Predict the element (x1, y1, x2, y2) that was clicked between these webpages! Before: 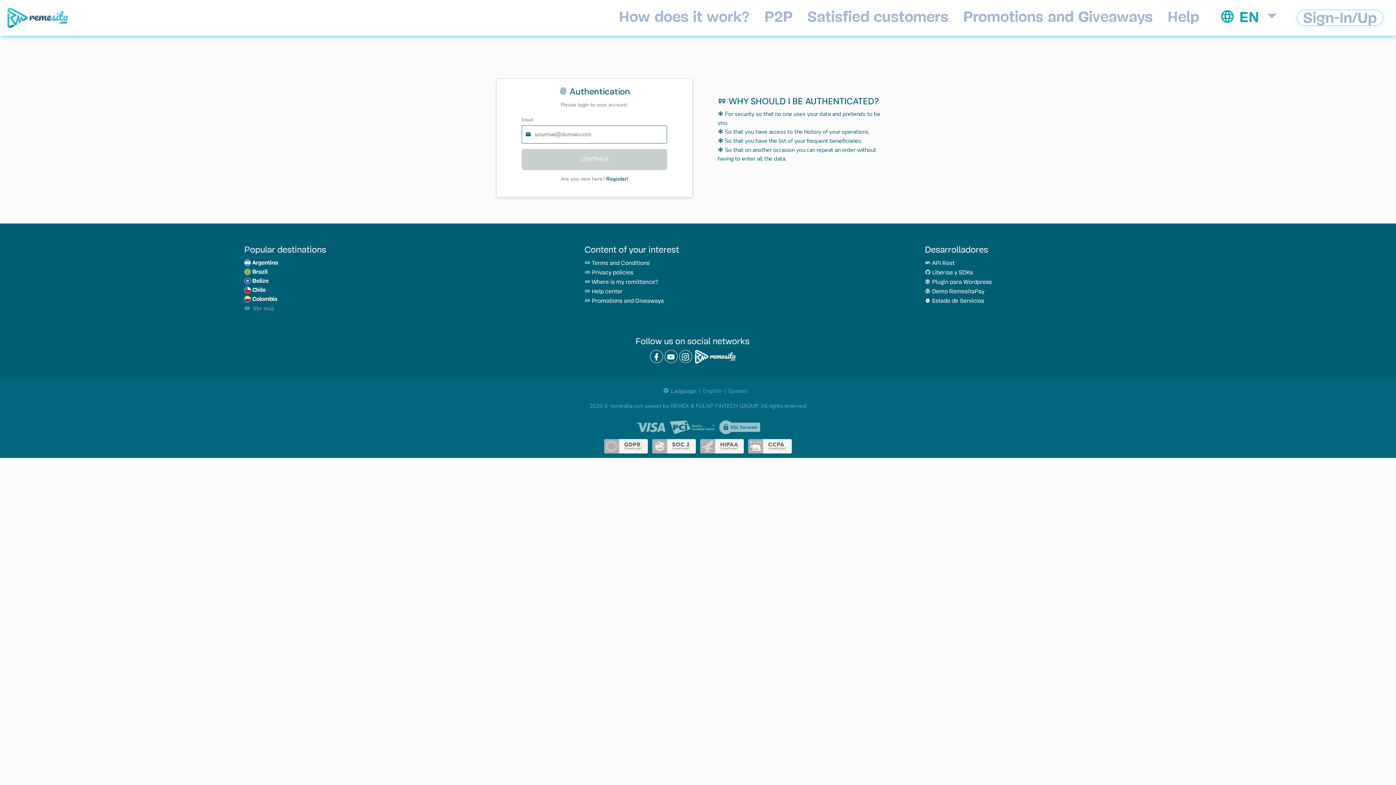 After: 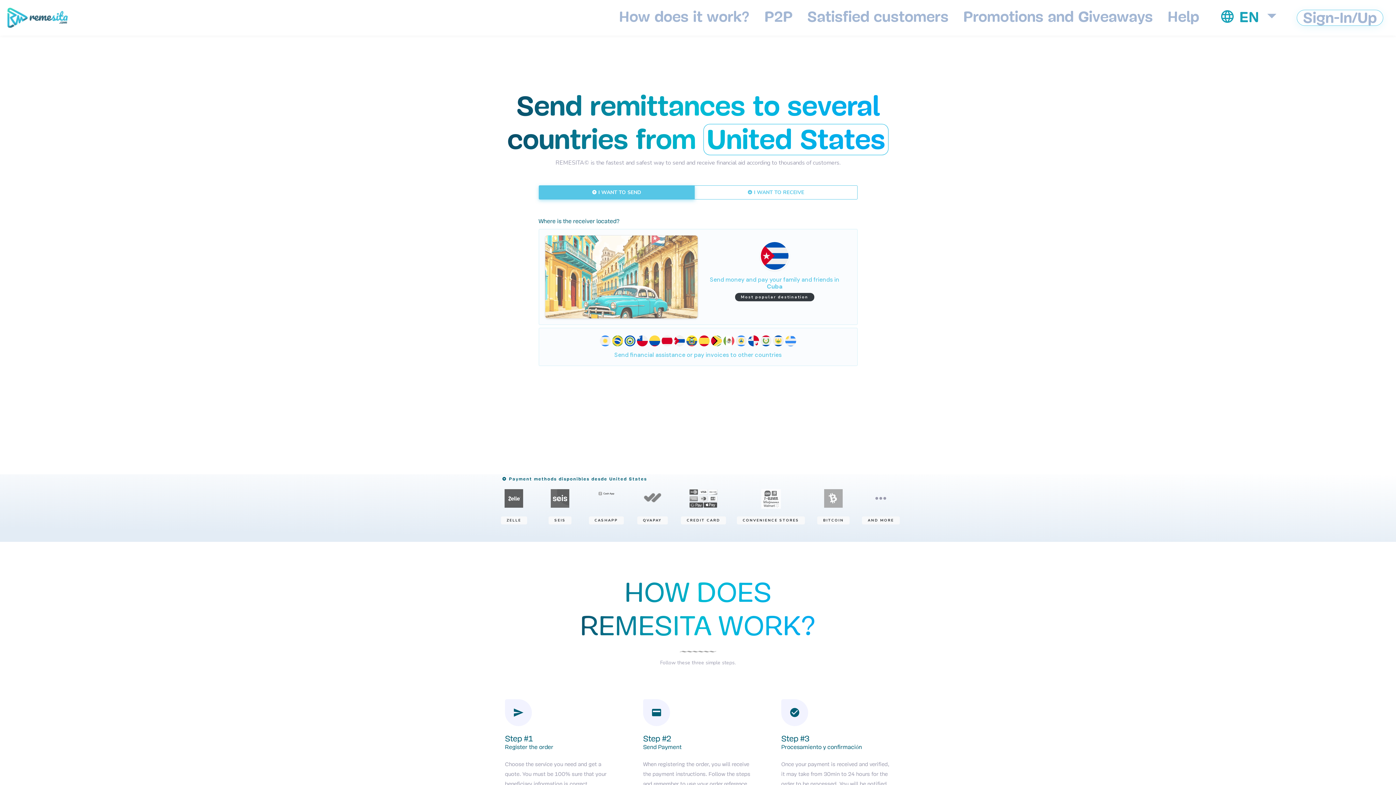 Action: bbox: (244, 269, 267, 275) label:  Brazil